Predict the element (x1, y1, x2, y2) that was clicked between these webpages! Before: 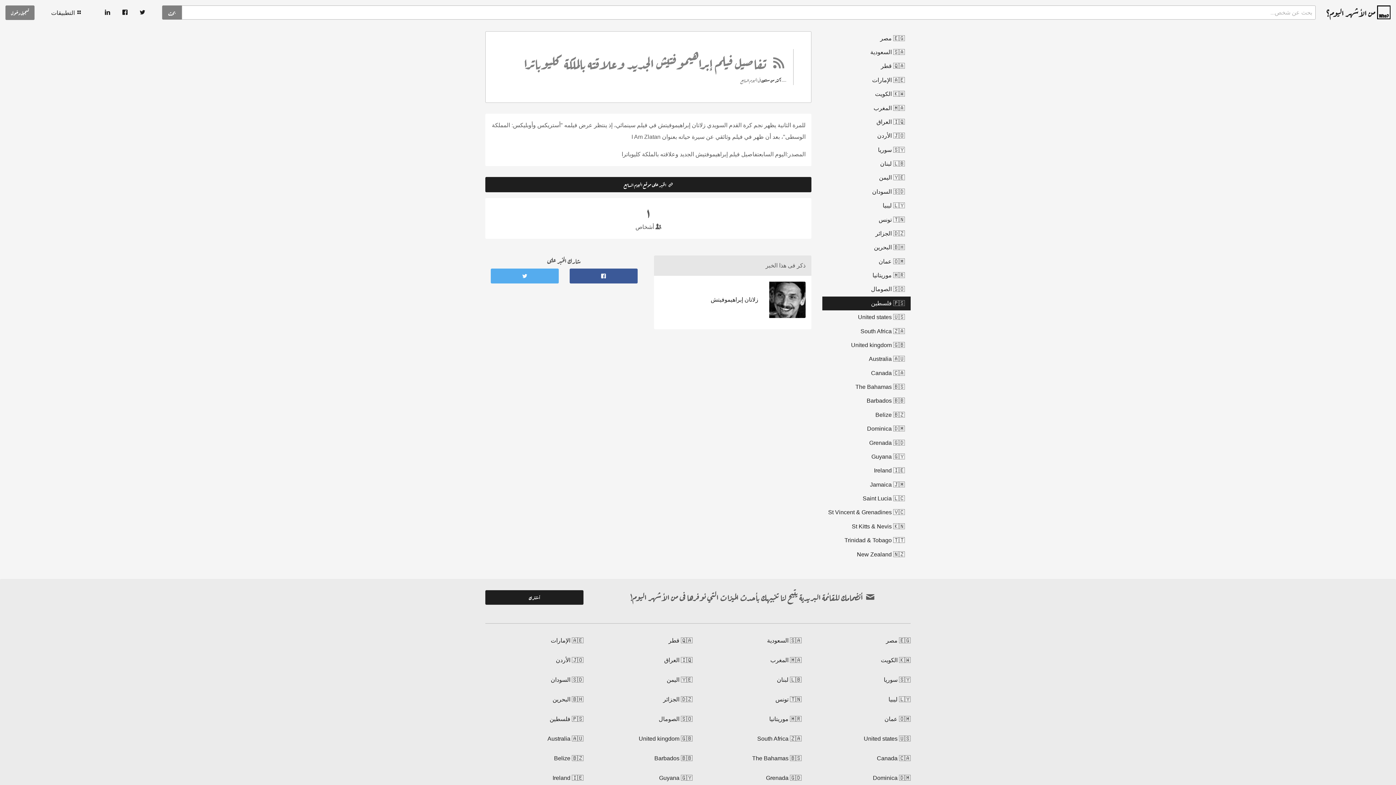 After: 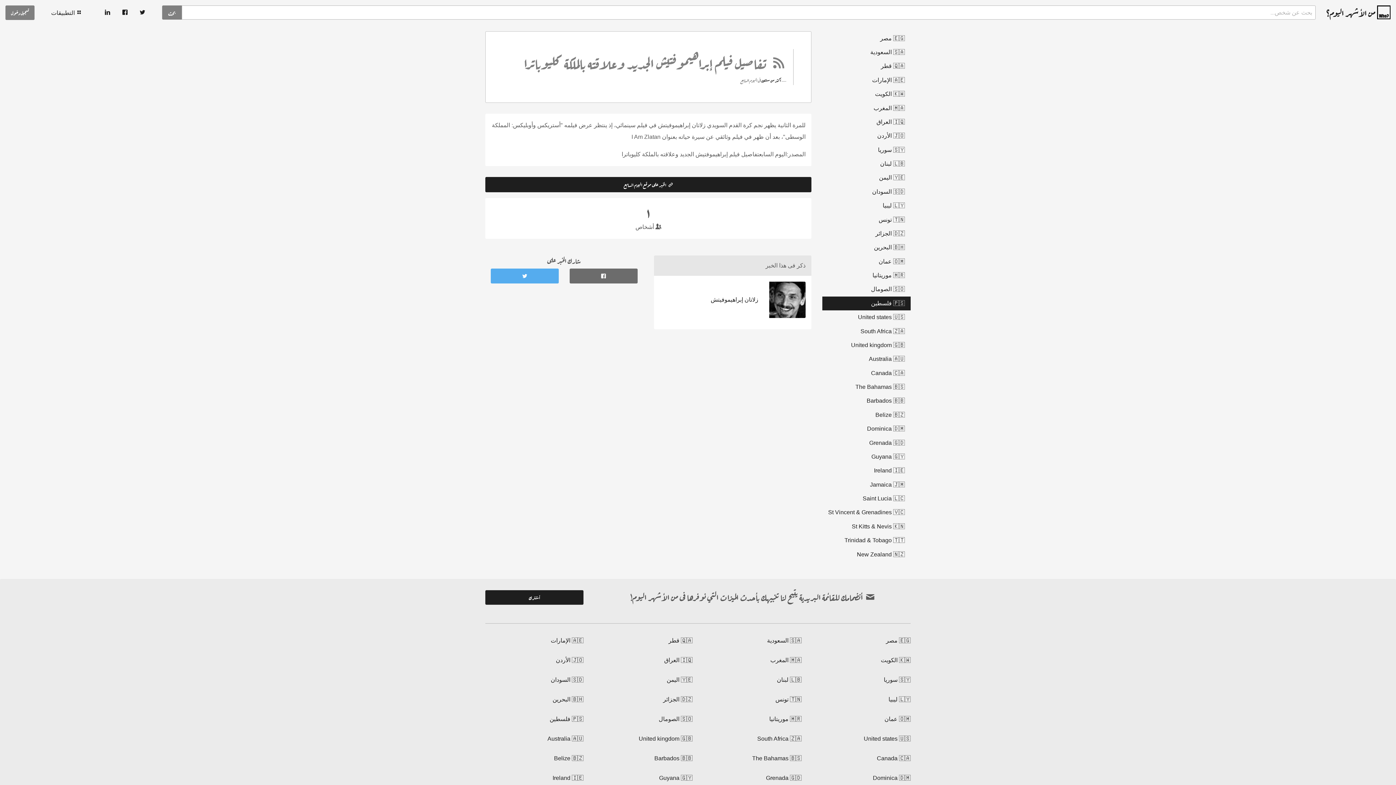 Action: bbox: (569, 268, 637, 283)